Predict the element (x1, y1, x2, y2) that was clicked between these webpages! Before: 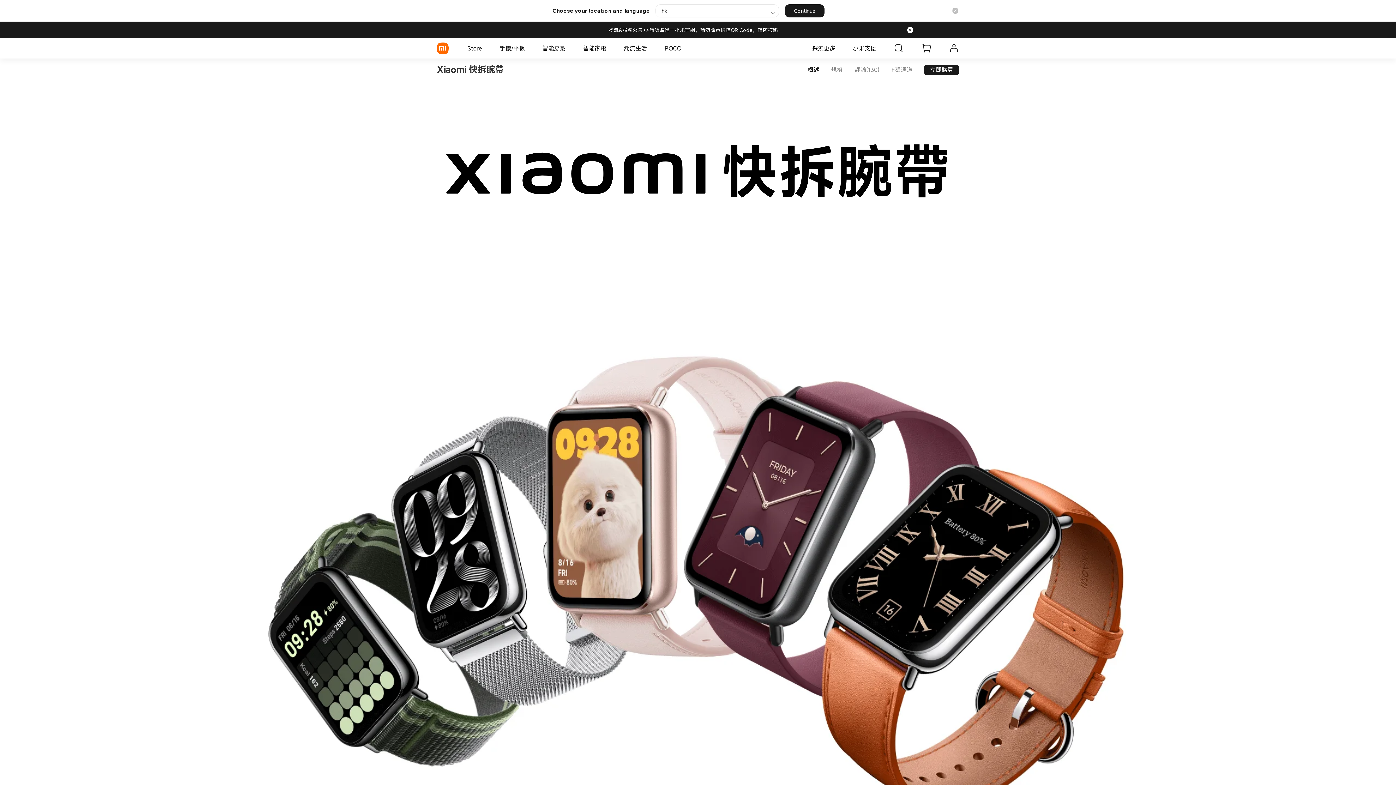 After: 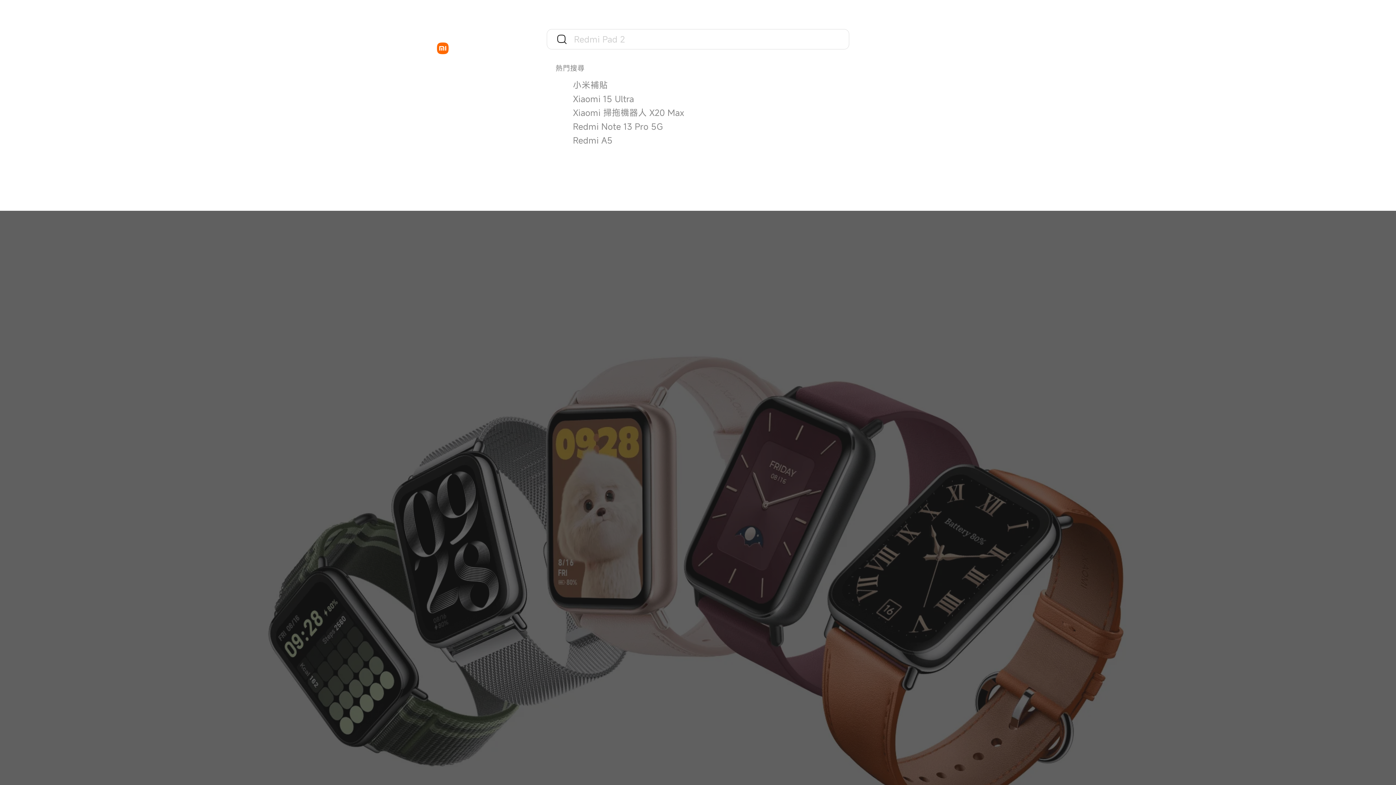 Action: bbox: (890, 38, 906, 58)